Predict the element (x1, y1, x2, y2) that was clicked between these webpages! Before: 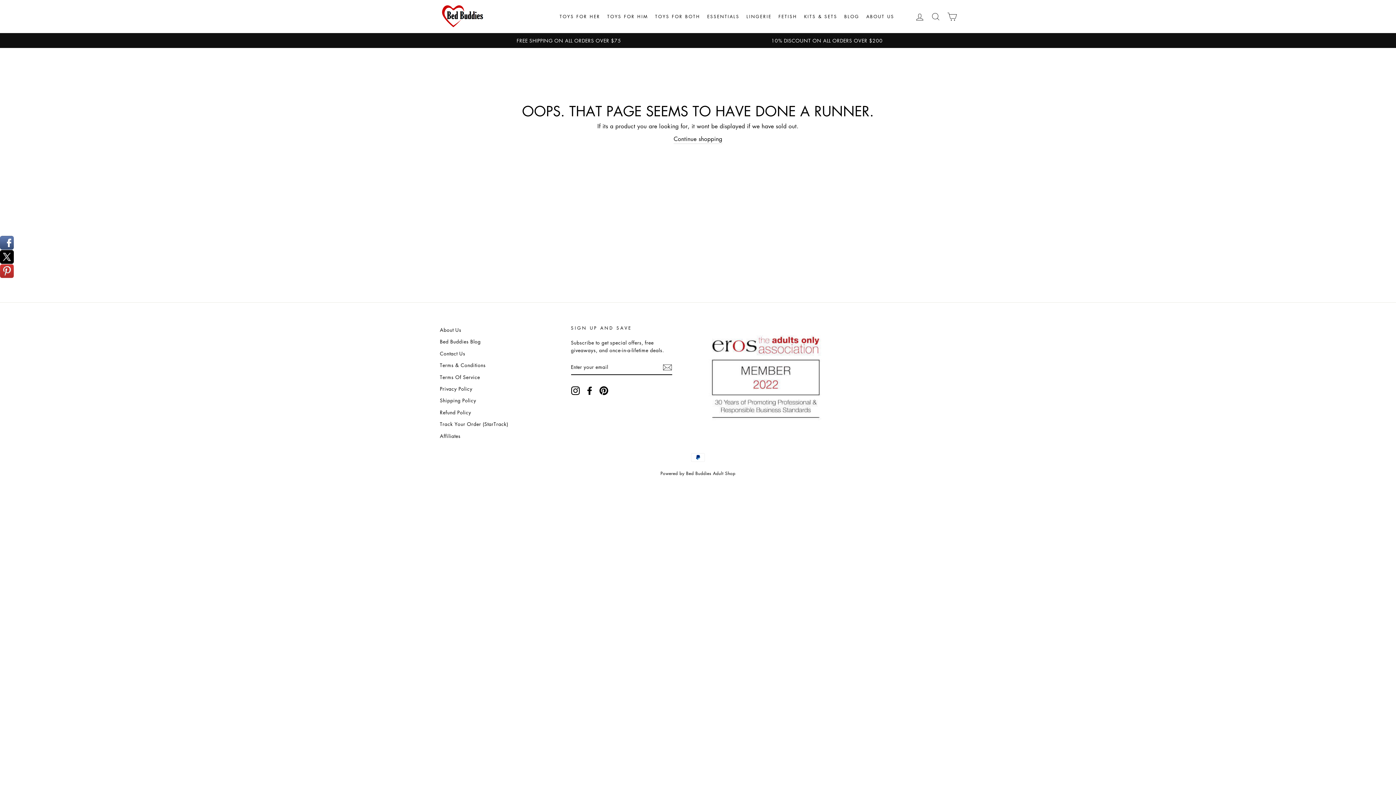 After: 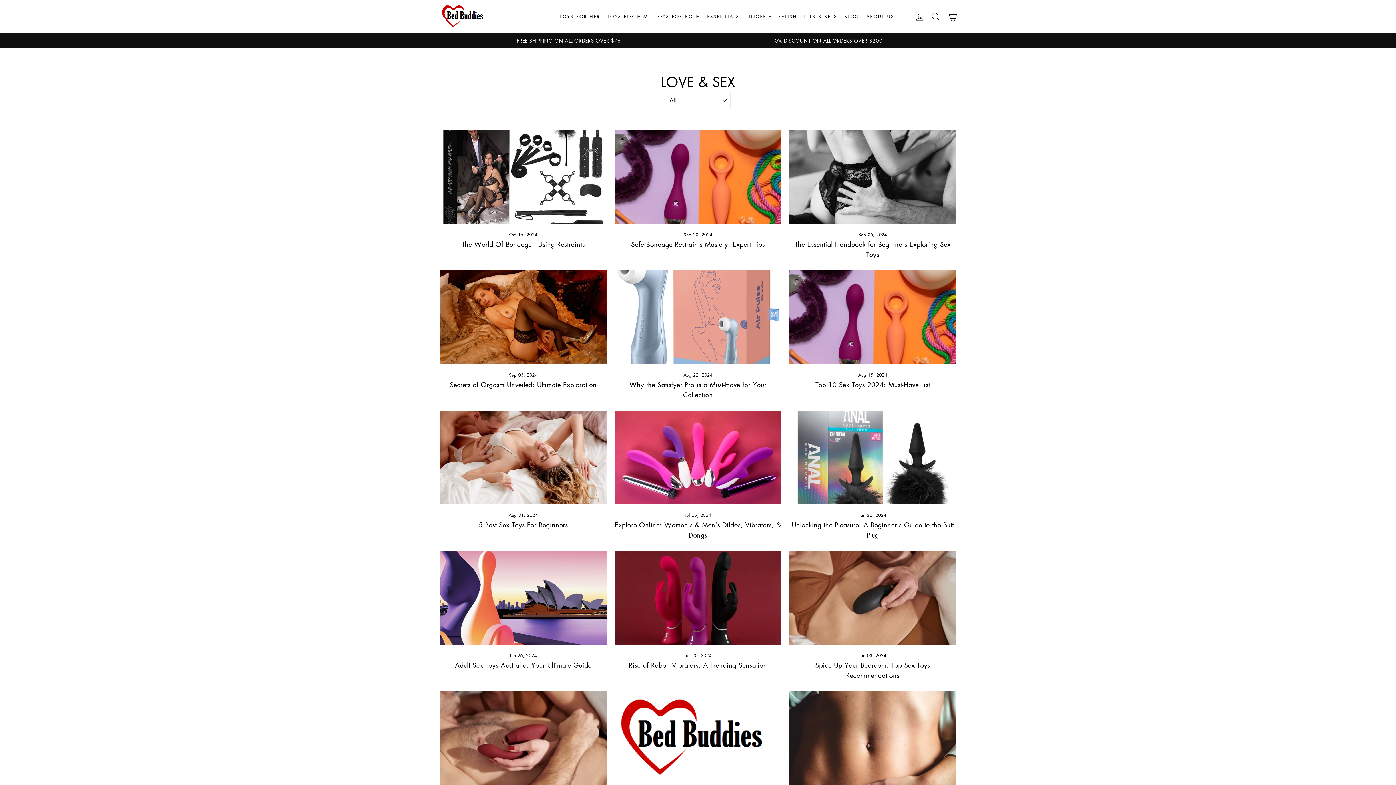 Action: label: Bed Buddies Blog bbox: (440, 336, 480, 347)